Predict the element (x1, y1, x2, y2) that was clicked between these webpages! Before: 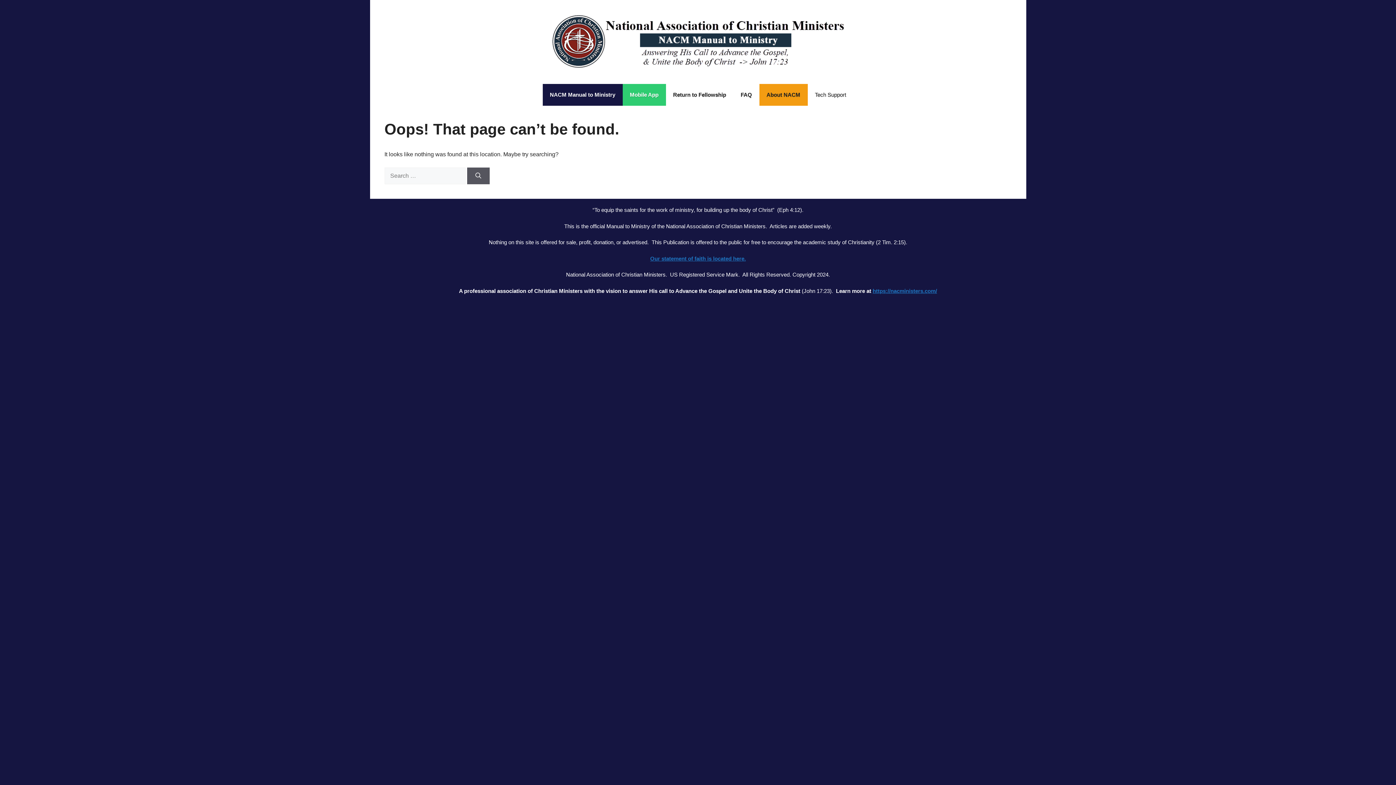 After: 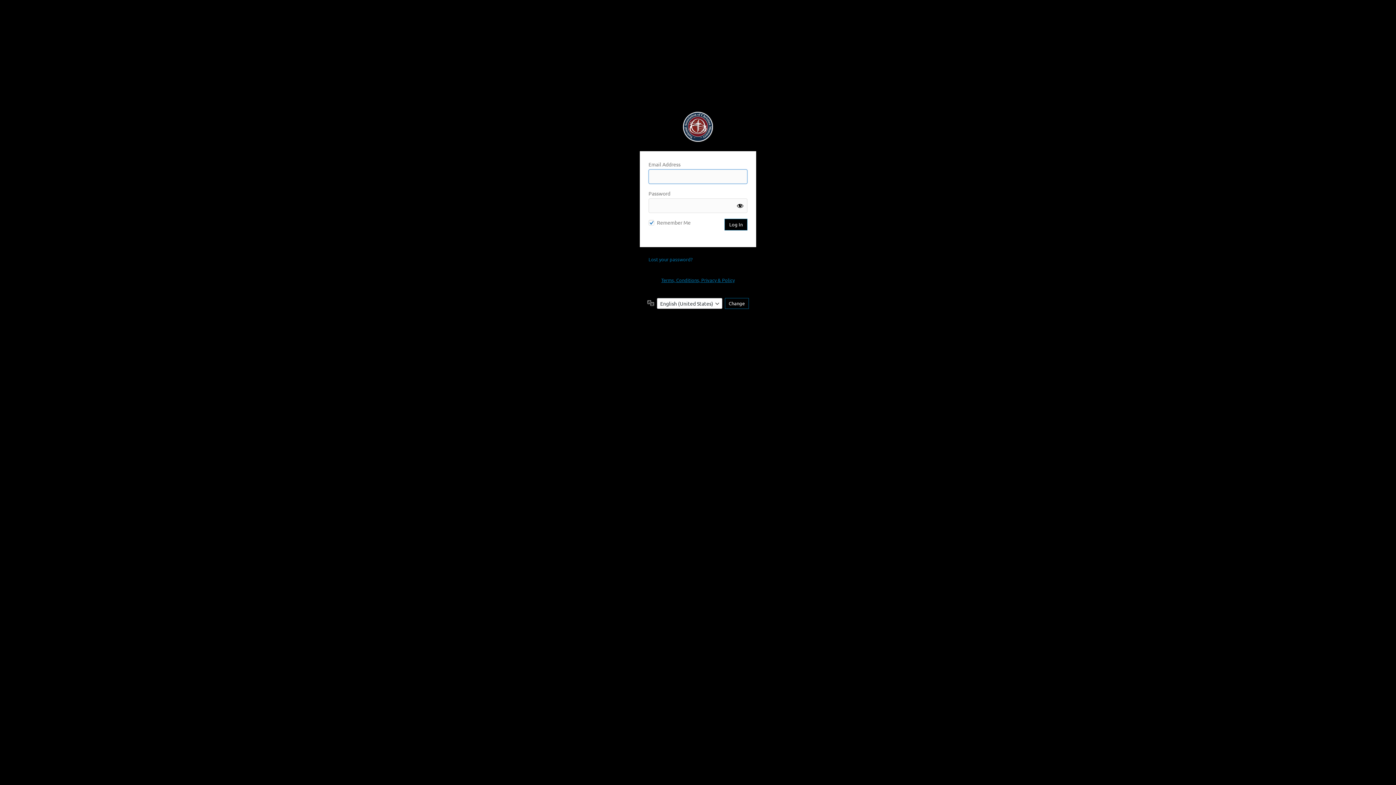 Action: bbox: (666, 84, 733, 105) label: Return to Fellowship